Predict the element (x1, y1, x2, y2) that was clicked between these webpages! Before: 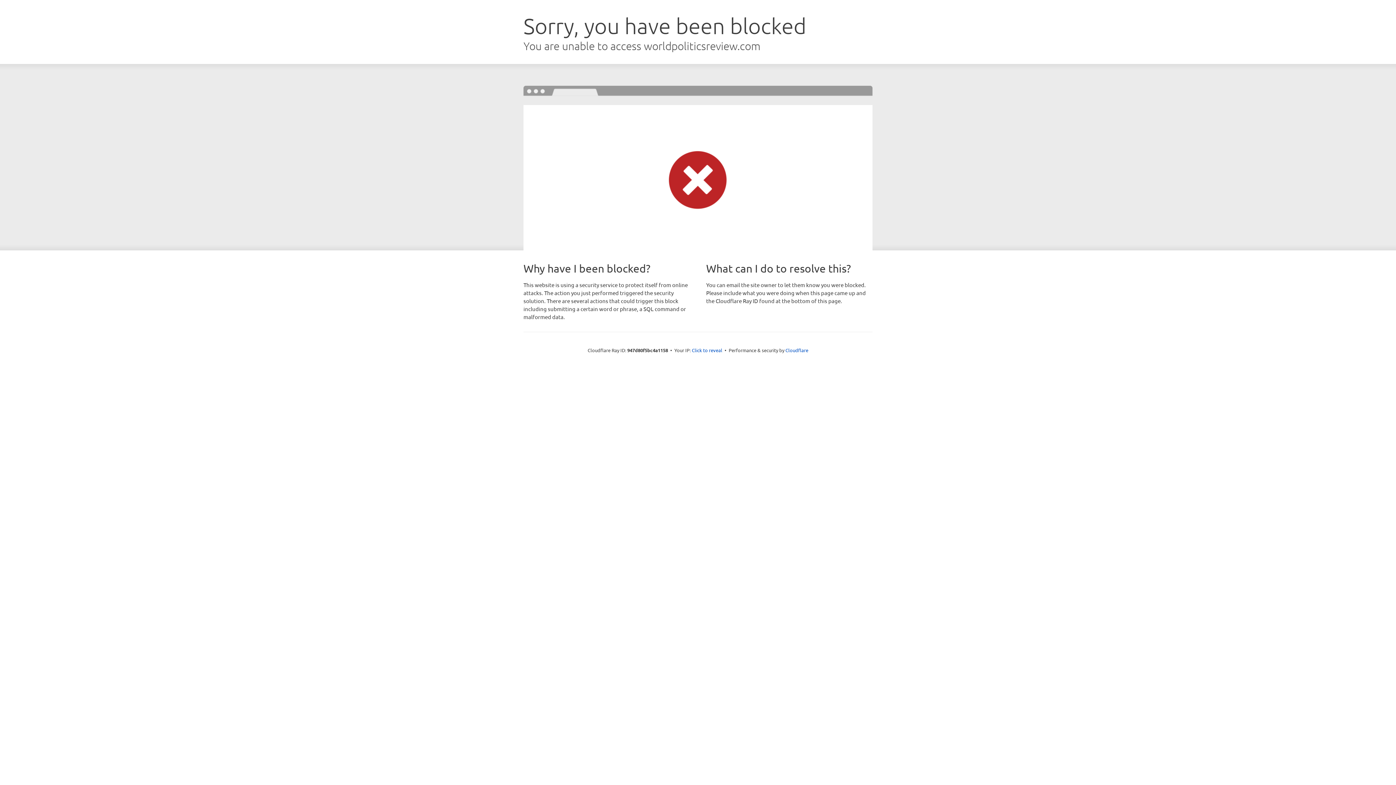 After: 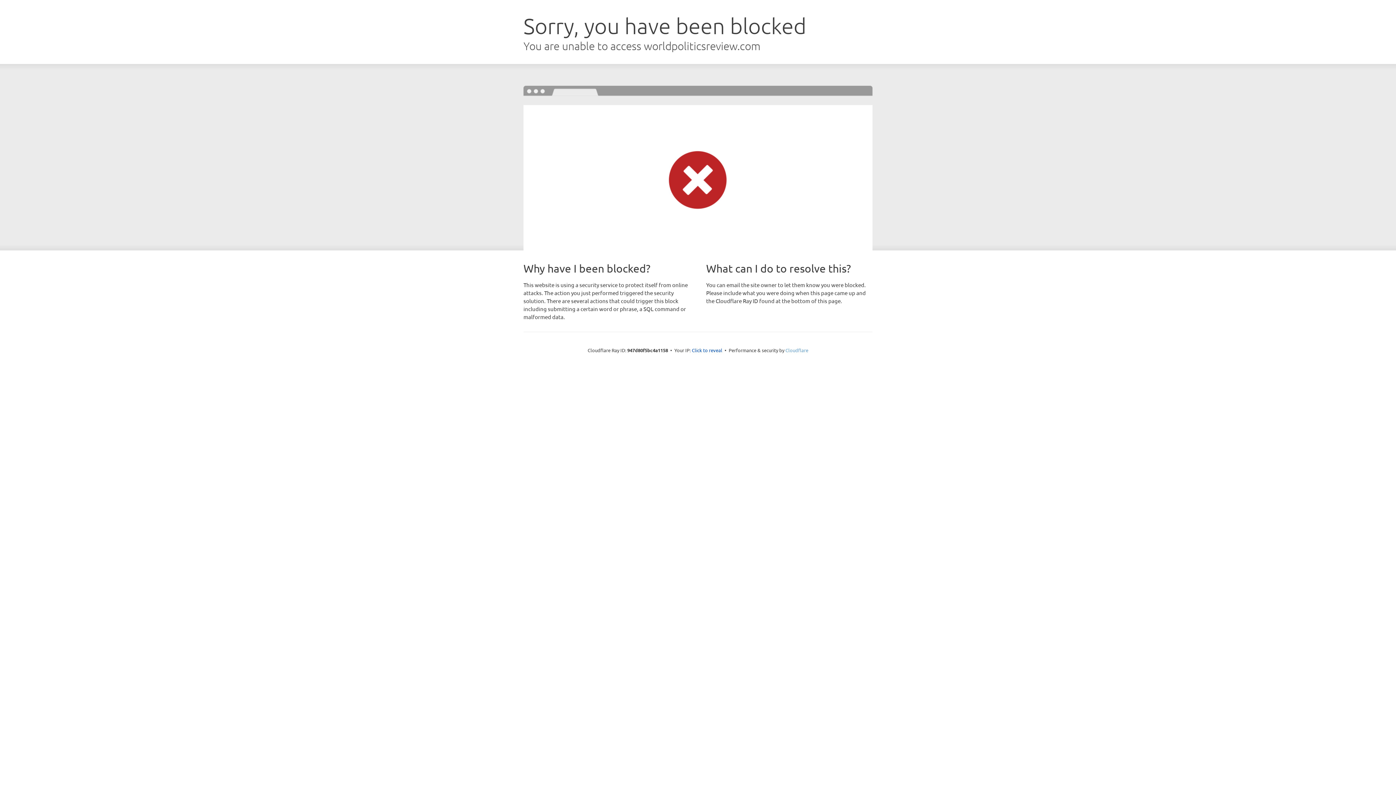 Action: bbox: (785, 347, 808, 353) label: Cloudflare